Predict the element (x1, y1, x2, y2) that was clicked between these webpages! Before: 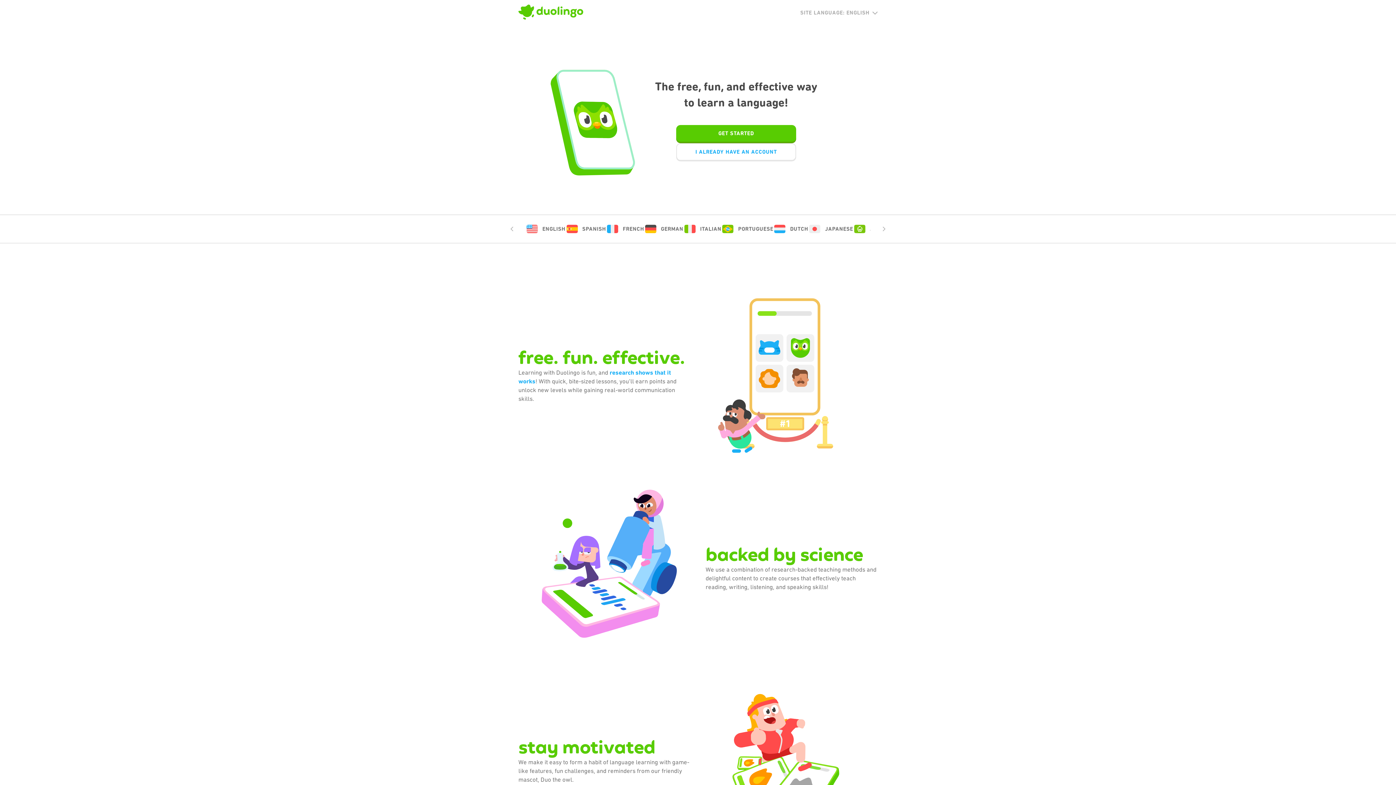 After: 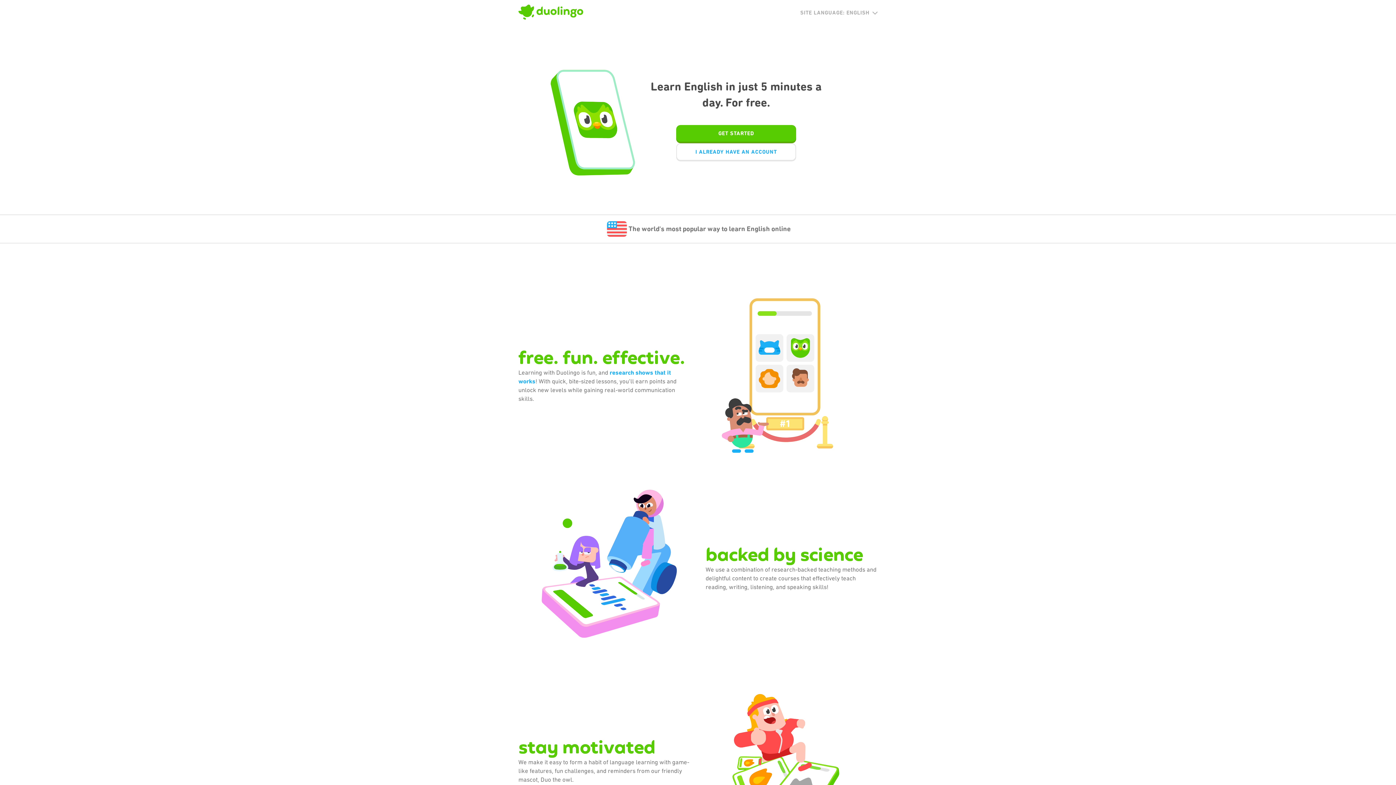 Action: bbox: (525, 223, 565, 234) label: ENGLISH